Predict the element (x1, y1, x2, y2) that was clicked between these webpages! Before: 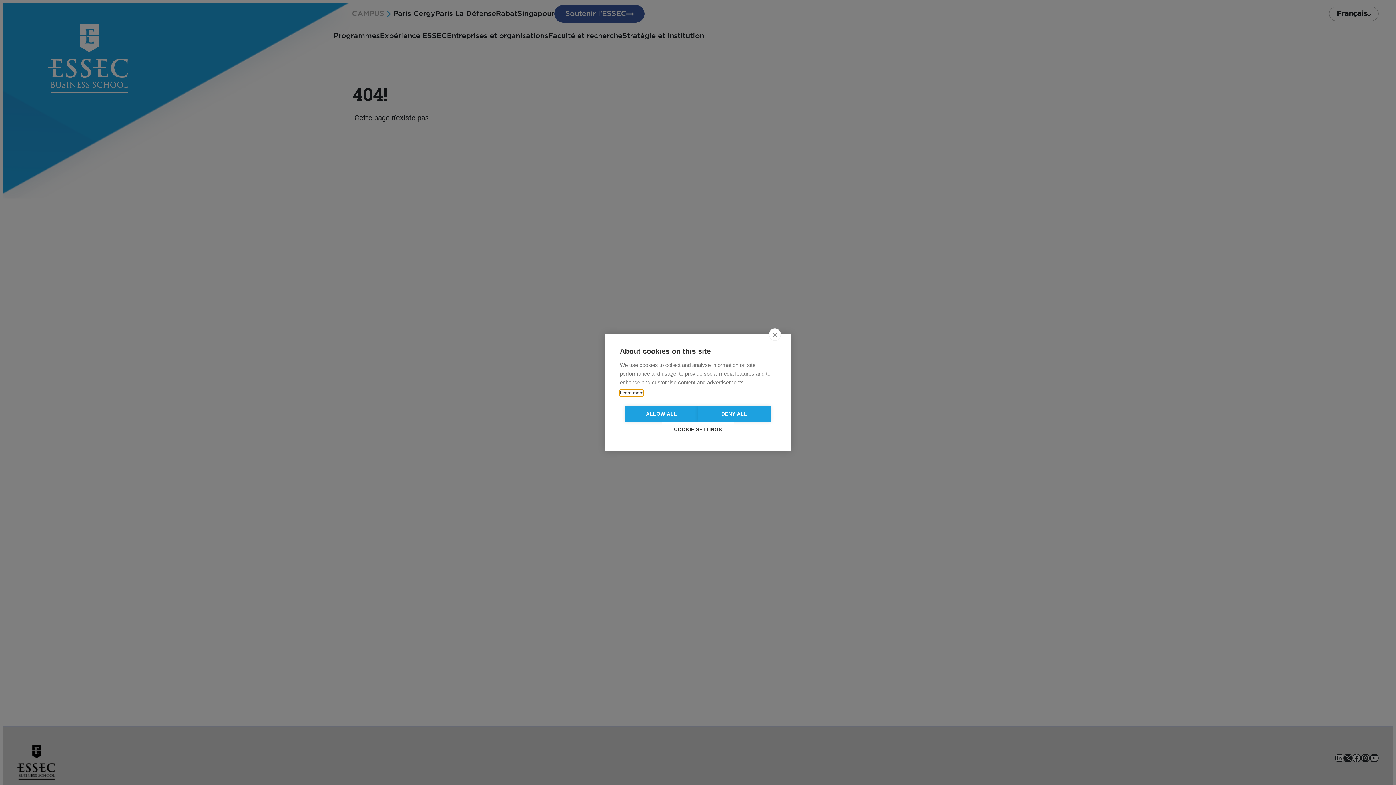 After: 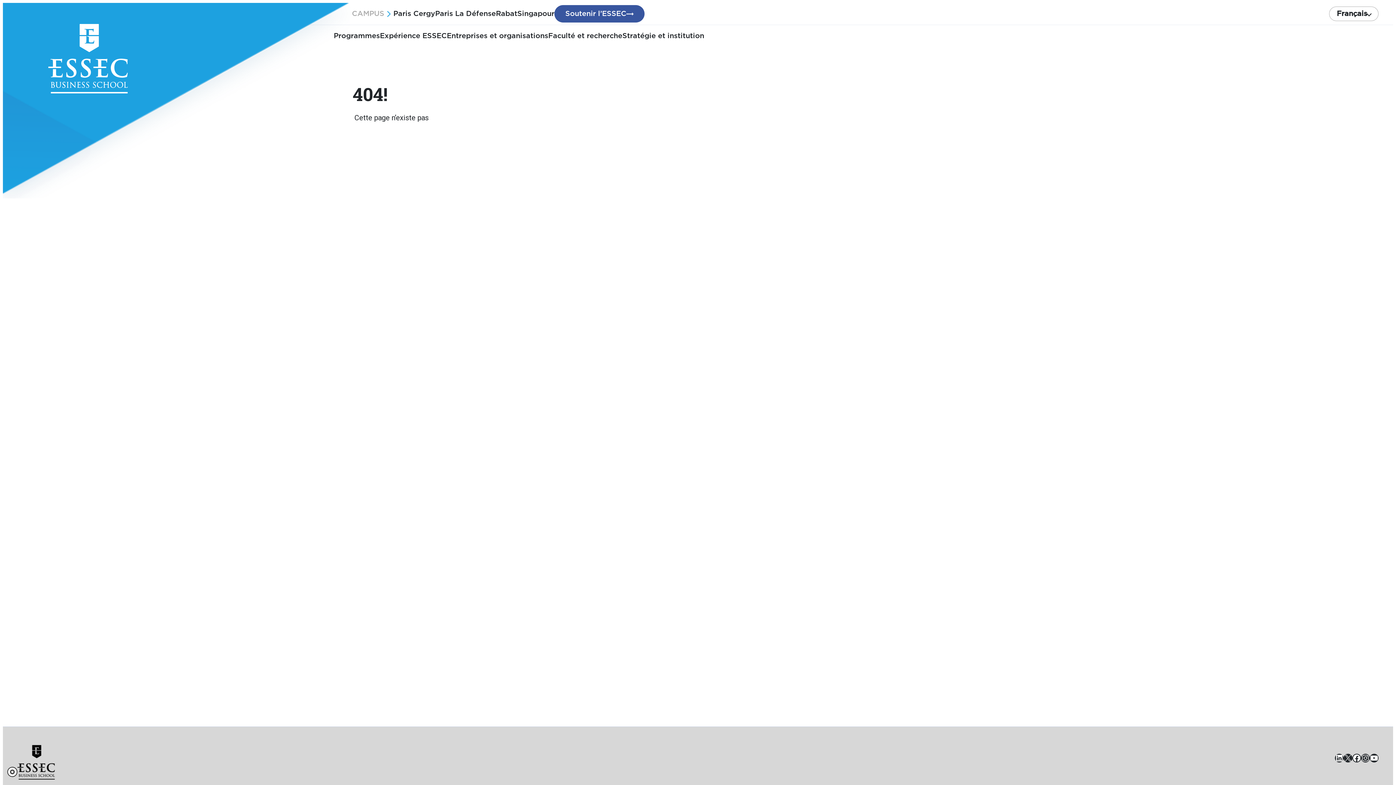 Action: label: close bbox: (769, 328, 781, 340)